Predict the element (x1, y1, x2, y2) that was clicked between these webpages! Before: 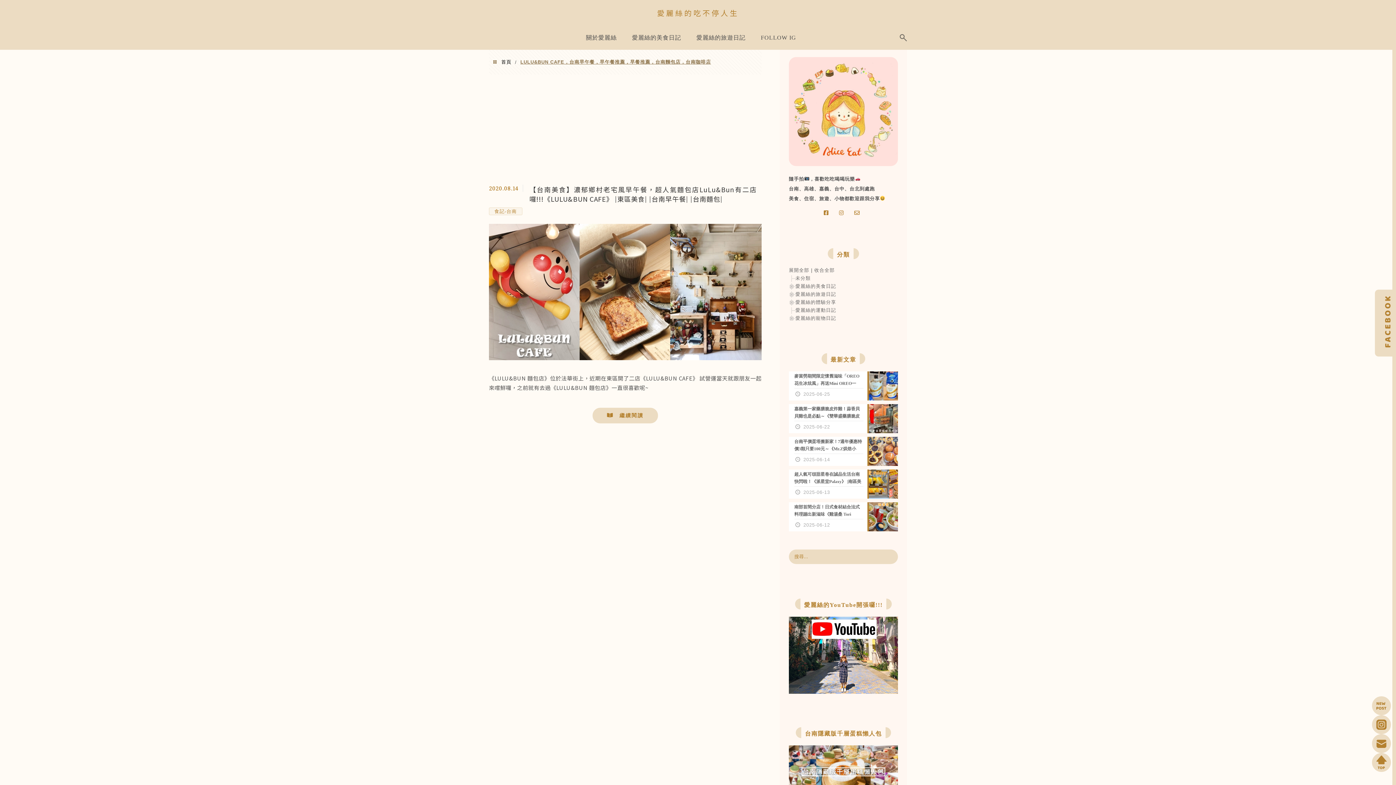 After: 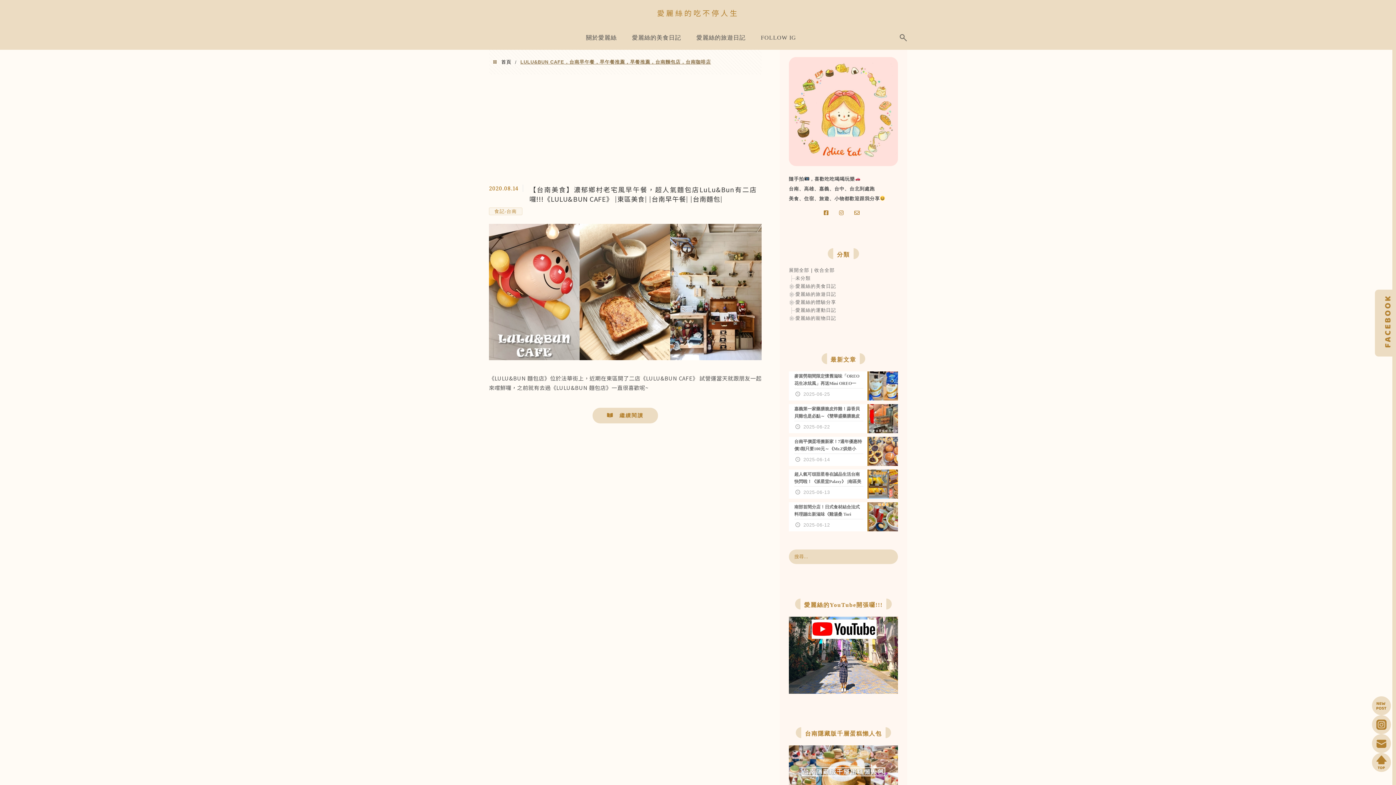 Action: bbox: (835, 209, 850, 217)